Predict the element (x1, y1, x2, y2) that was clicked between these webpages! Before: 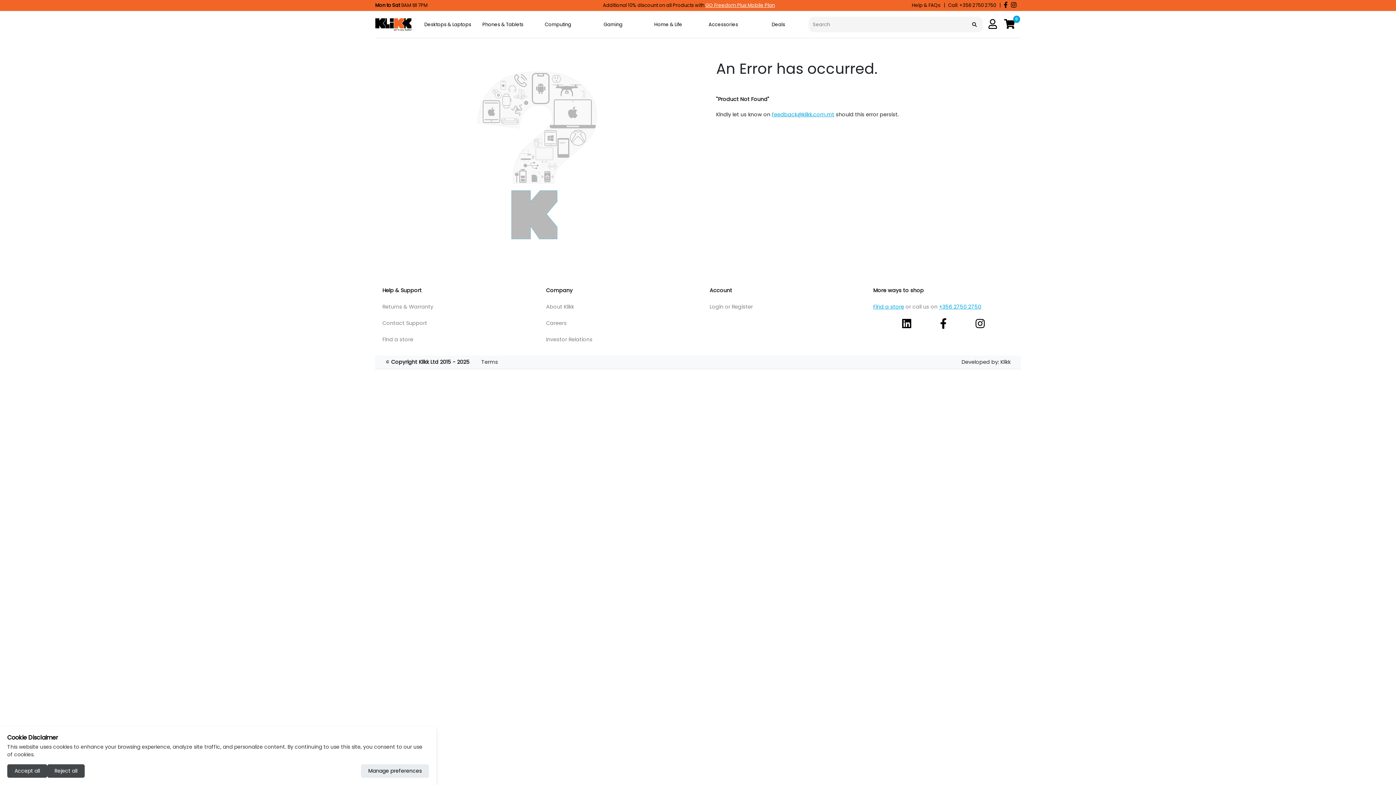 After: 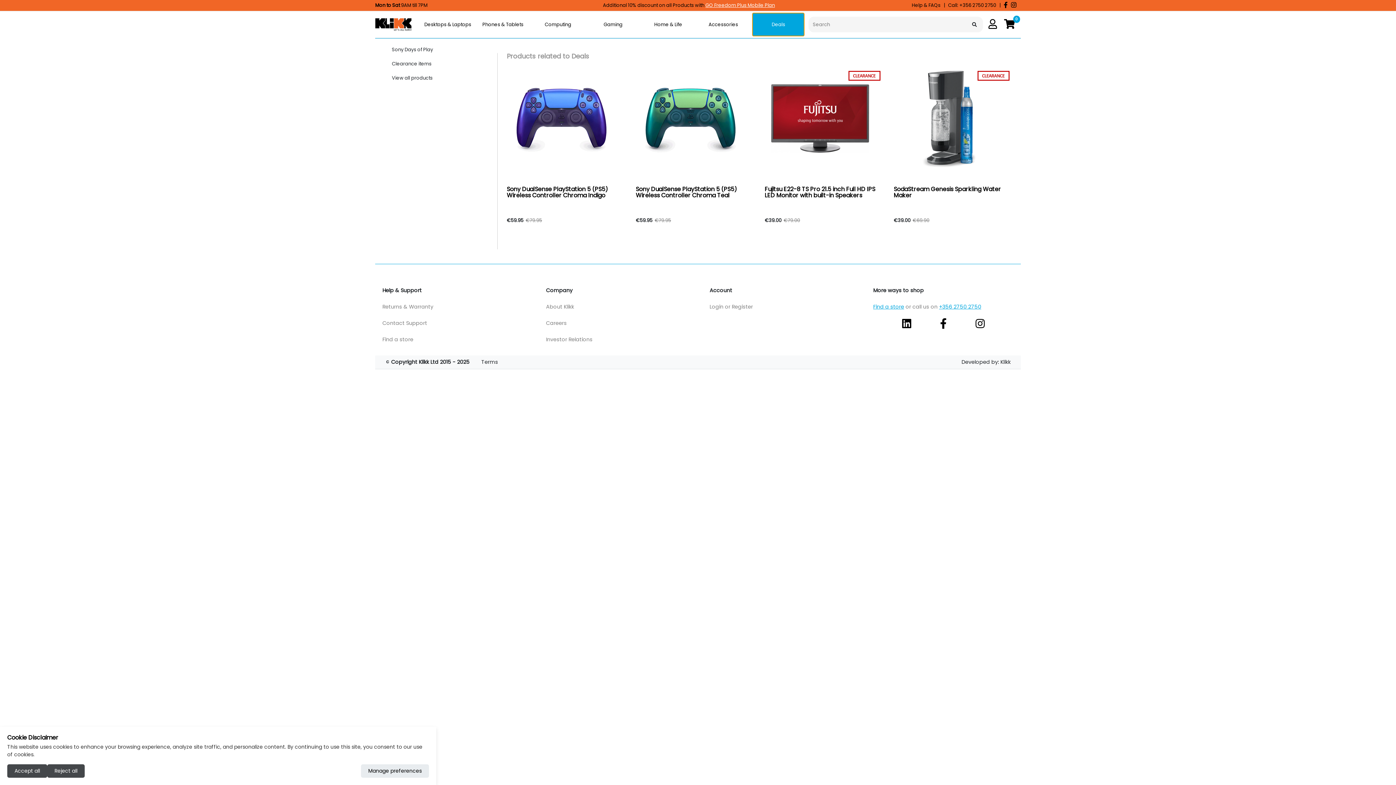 Action: bbox: (752, 13, 804, 36) label: Deals